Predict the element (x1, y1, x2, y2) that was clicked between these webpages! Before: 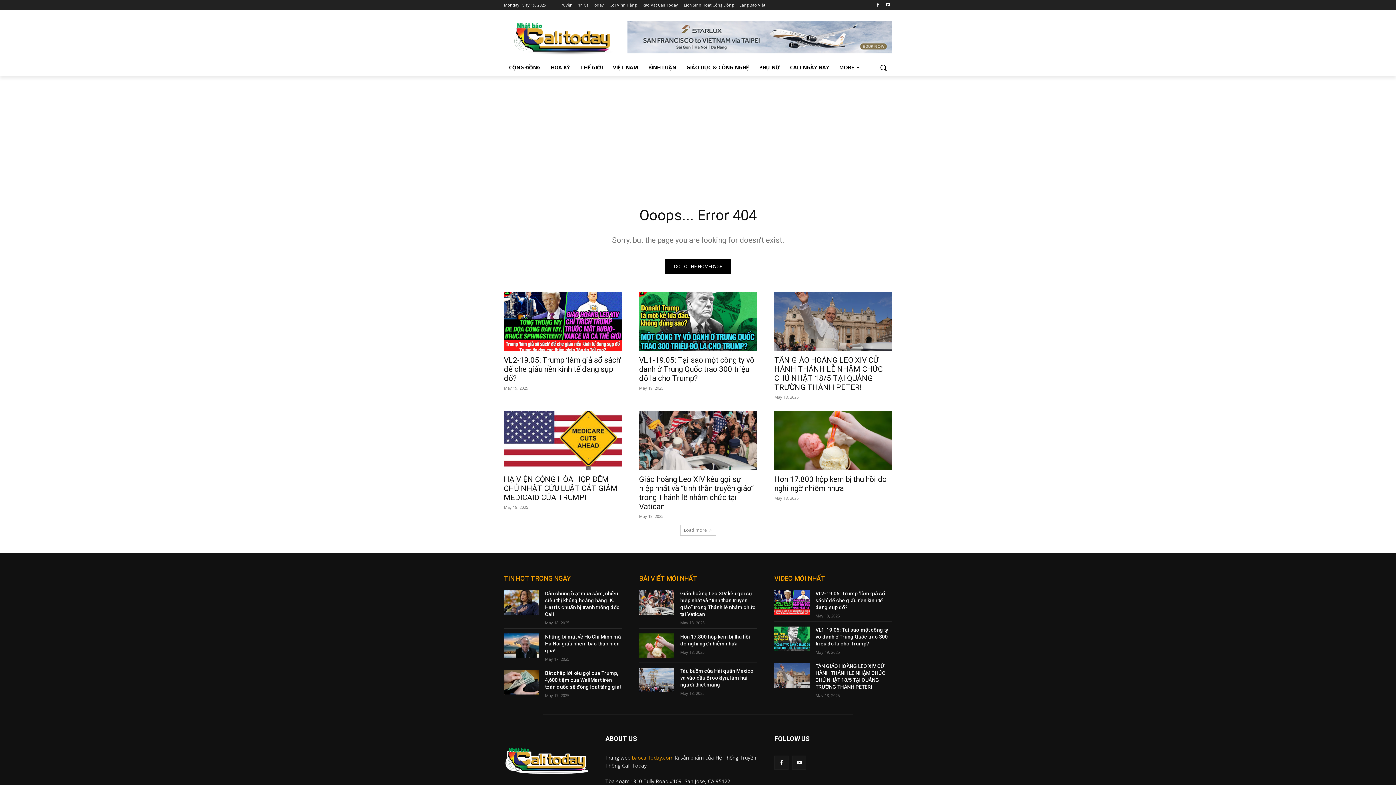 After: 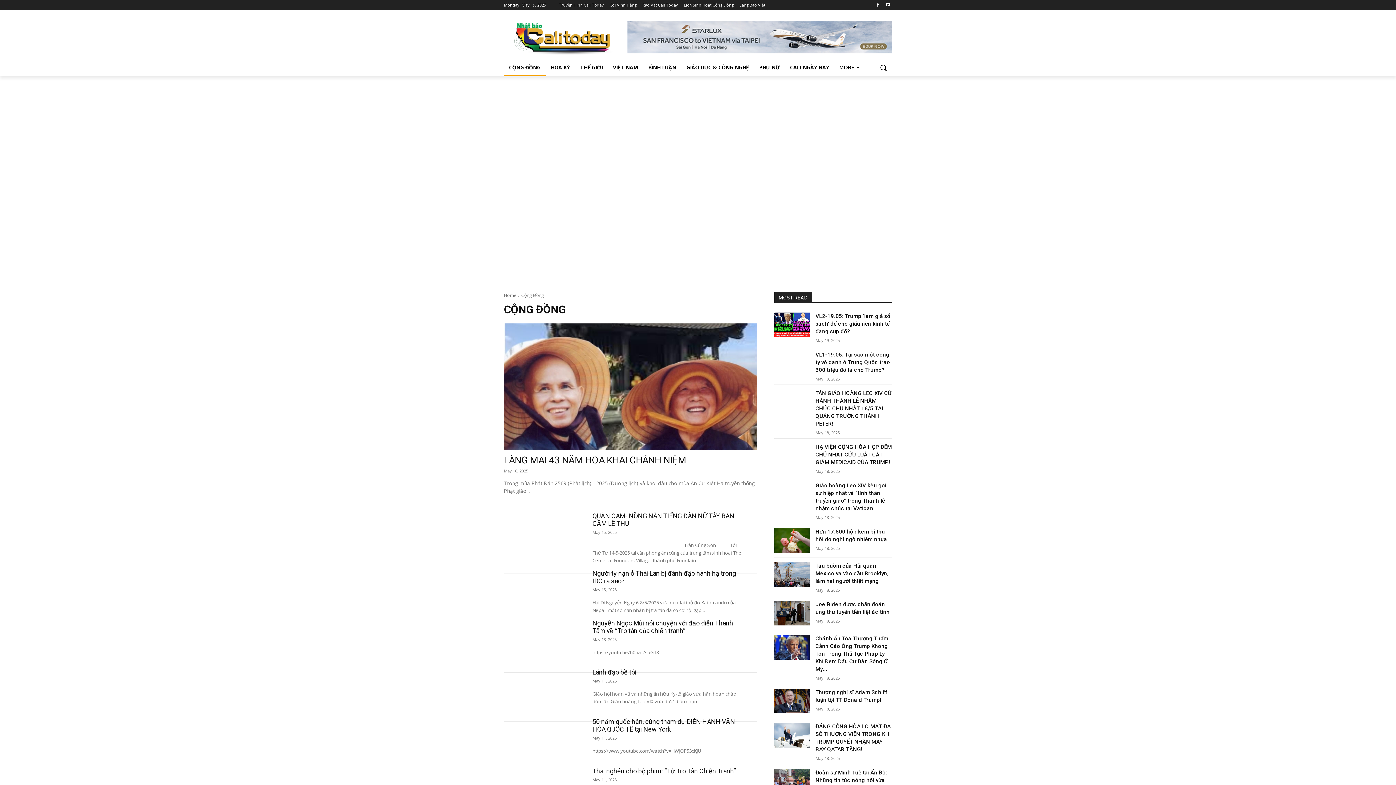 Action: label: CỘNG ĐỒNG bbox: (504, 58, 545, 76)